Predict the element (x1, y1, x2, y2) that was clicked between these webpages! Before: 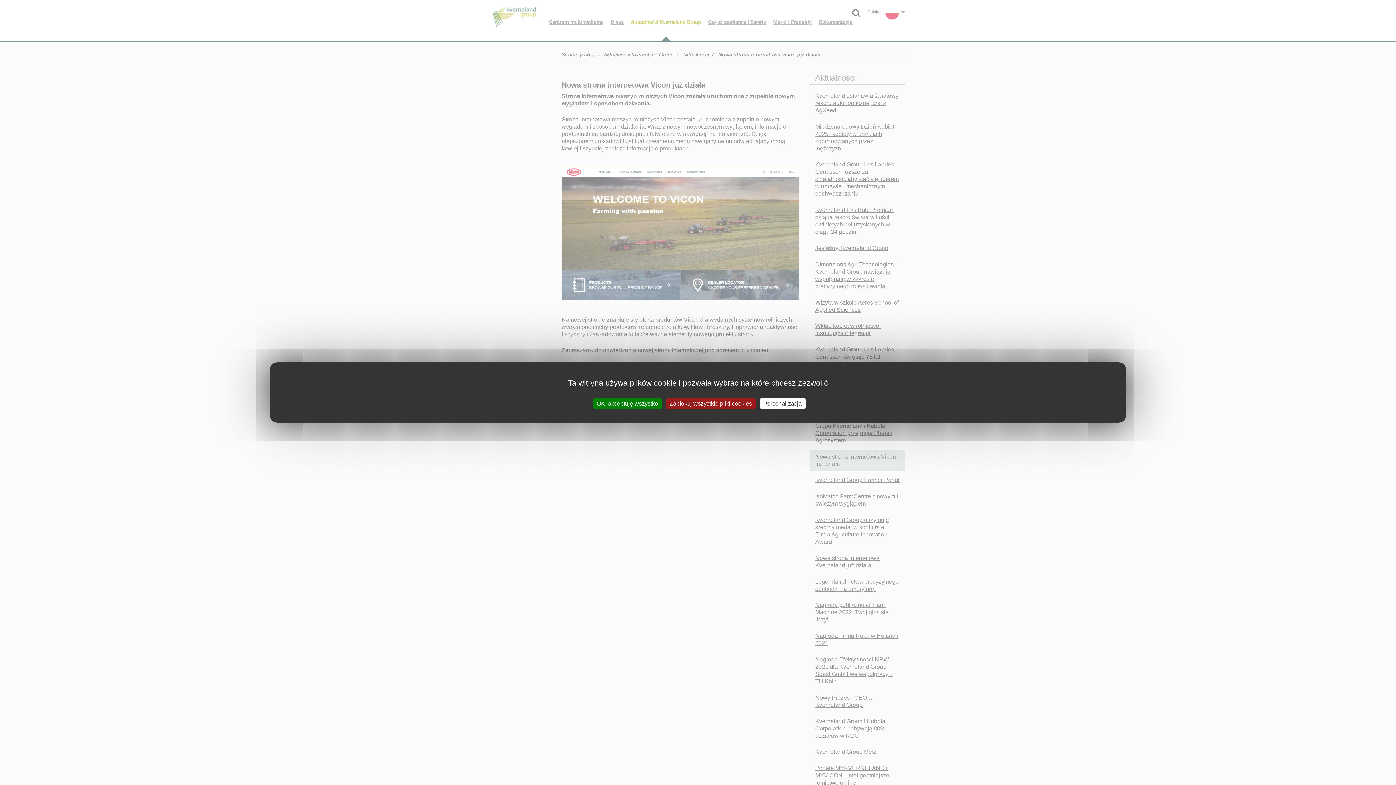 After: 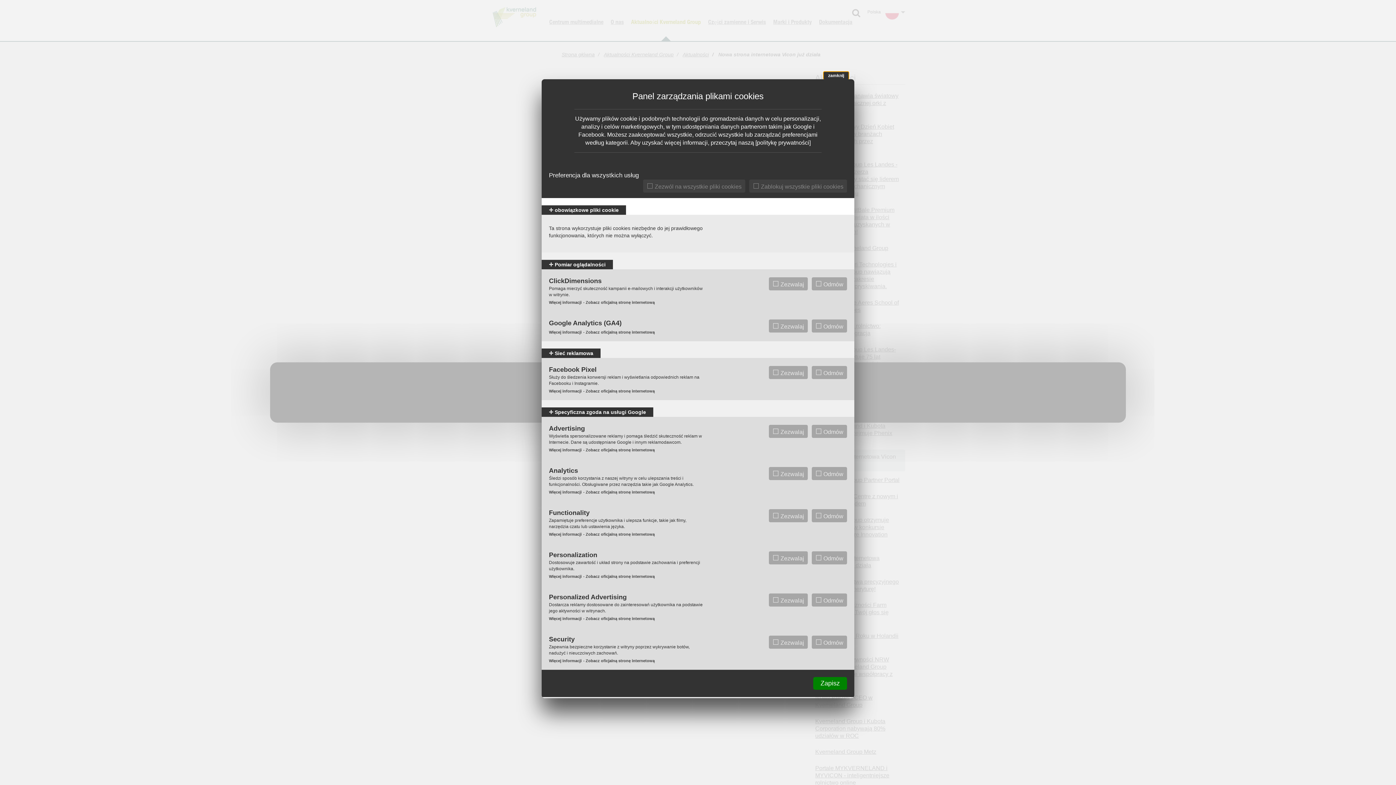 Action: bbox: (759, 398, 805, 409) label: Personalizacja (okno modalne)